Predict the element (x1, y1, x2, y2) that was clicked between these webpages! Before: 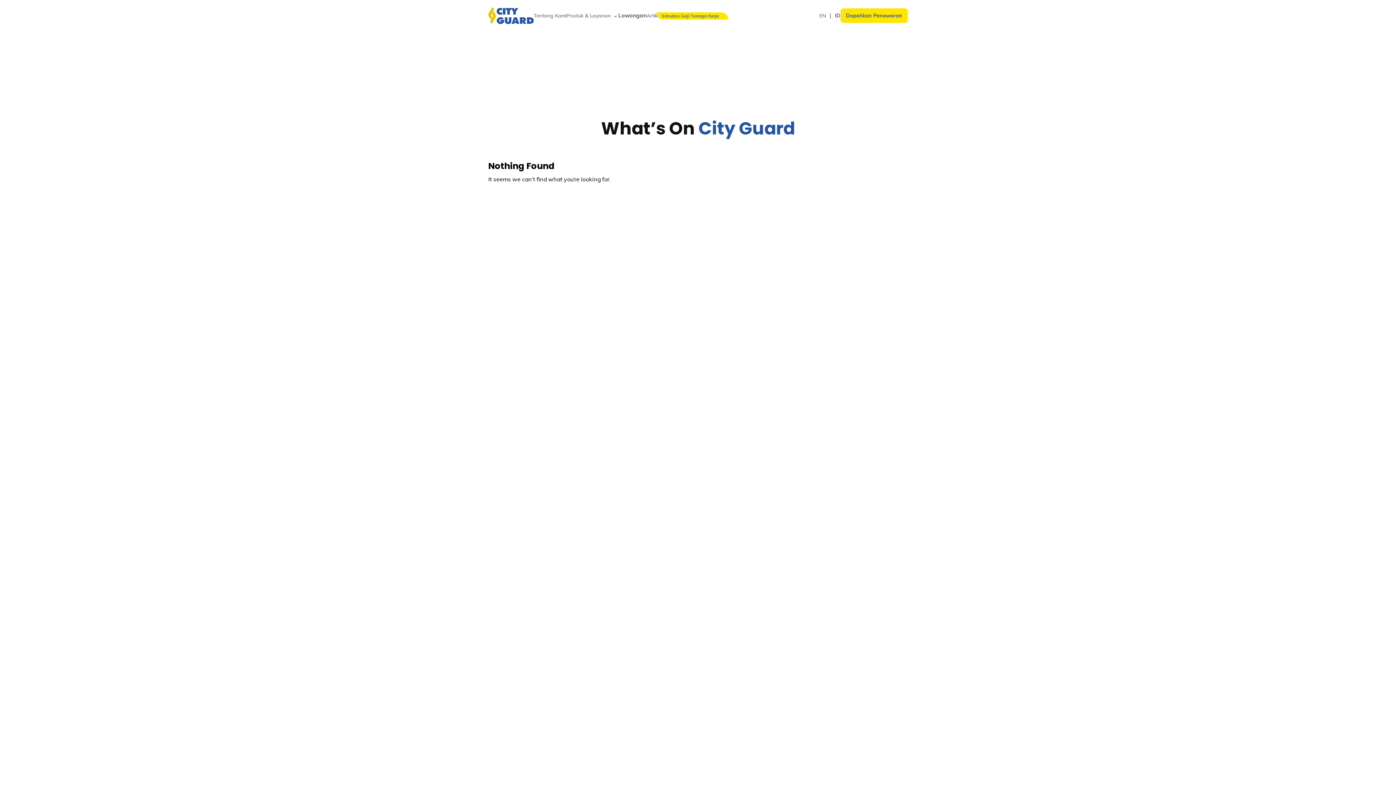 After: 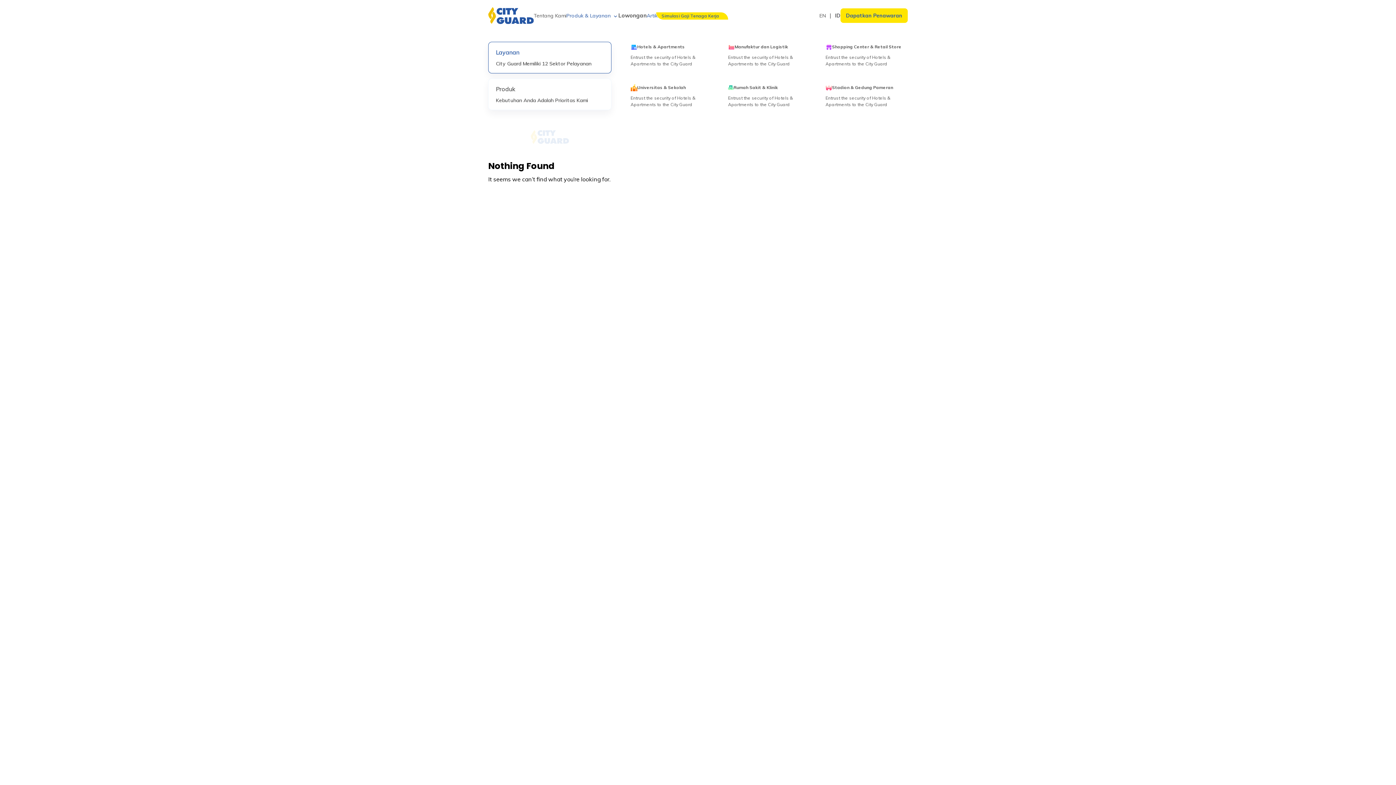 Action: bbox: (566, -5, 618, 37) label: Produk & Layanan